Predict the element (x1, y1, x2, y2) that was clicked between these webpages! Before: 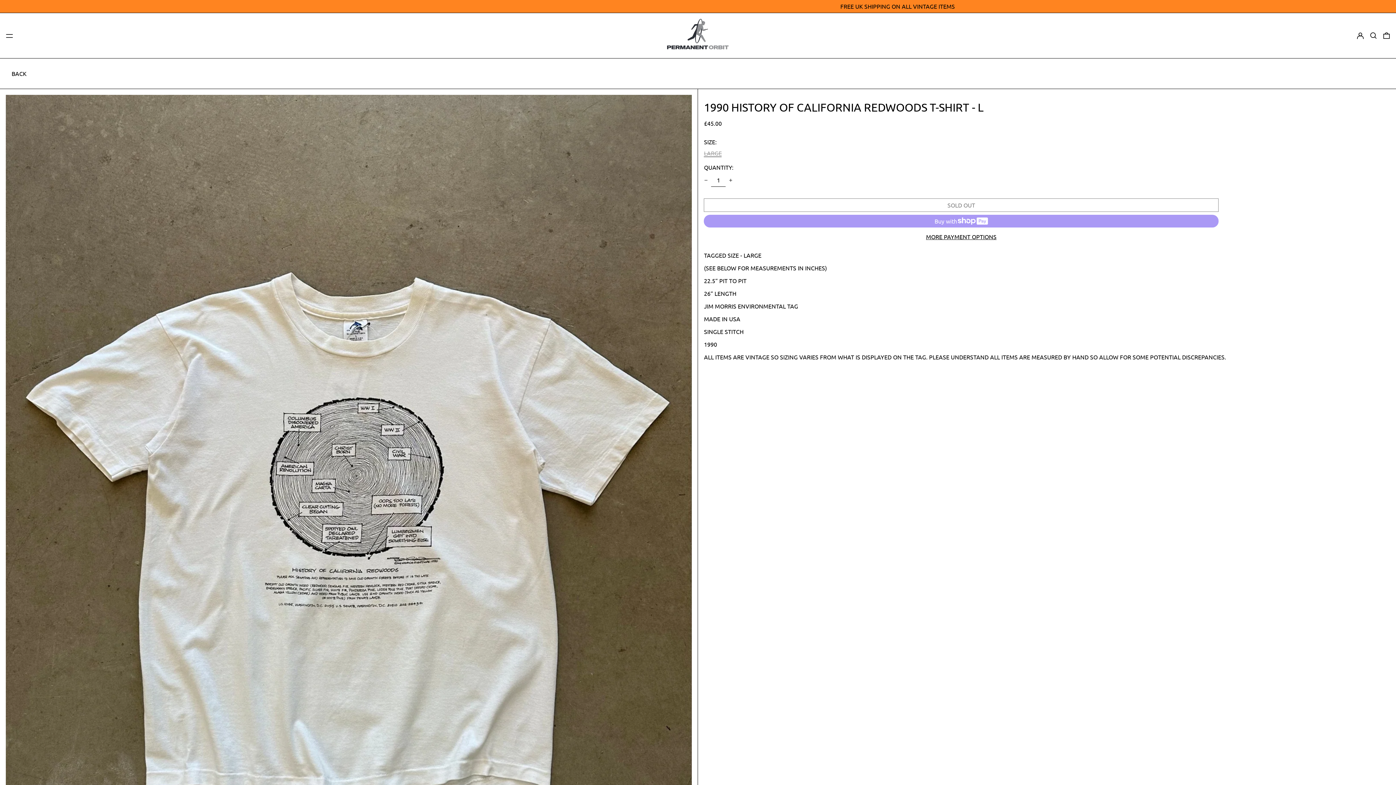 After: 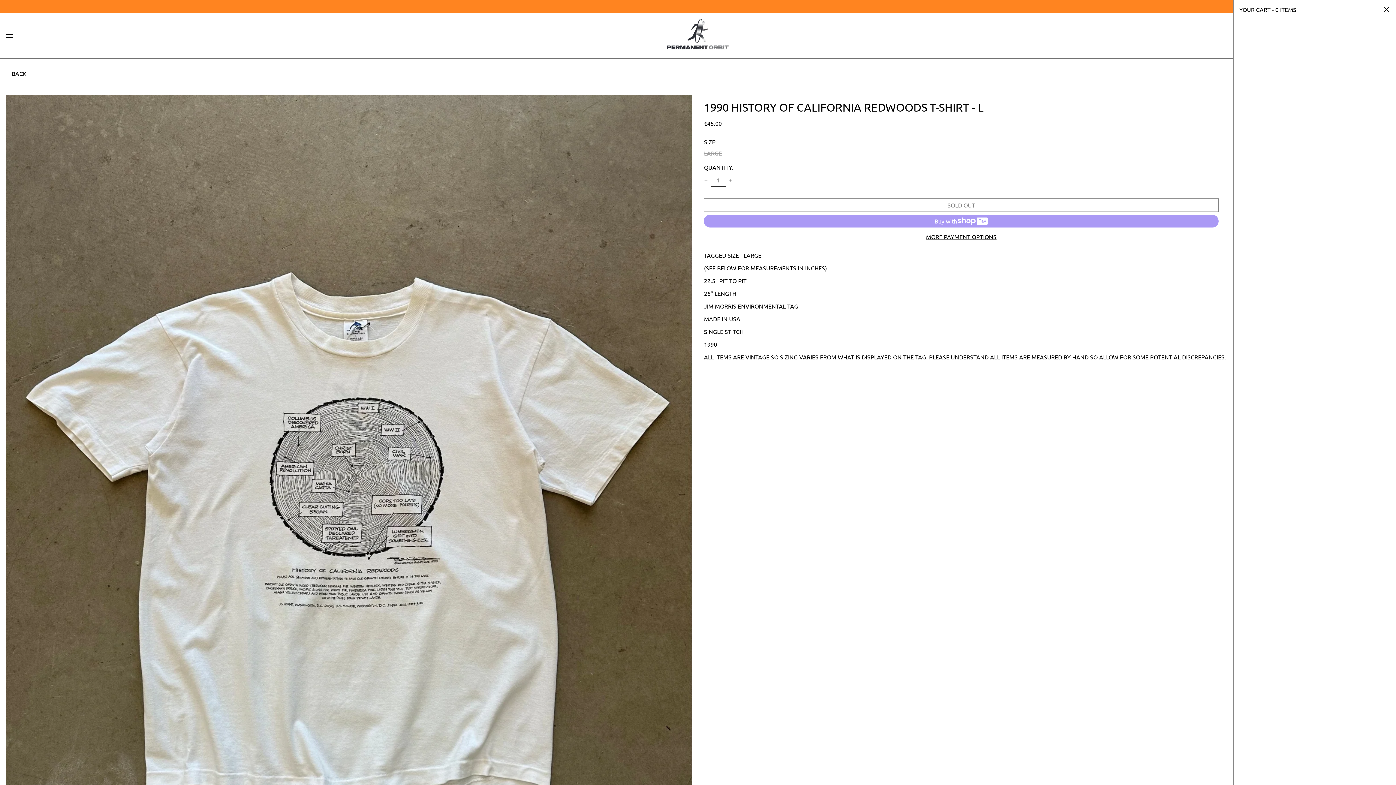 Action: label: 0 ITEMS bbox: (1383, 29, 1390, 42)